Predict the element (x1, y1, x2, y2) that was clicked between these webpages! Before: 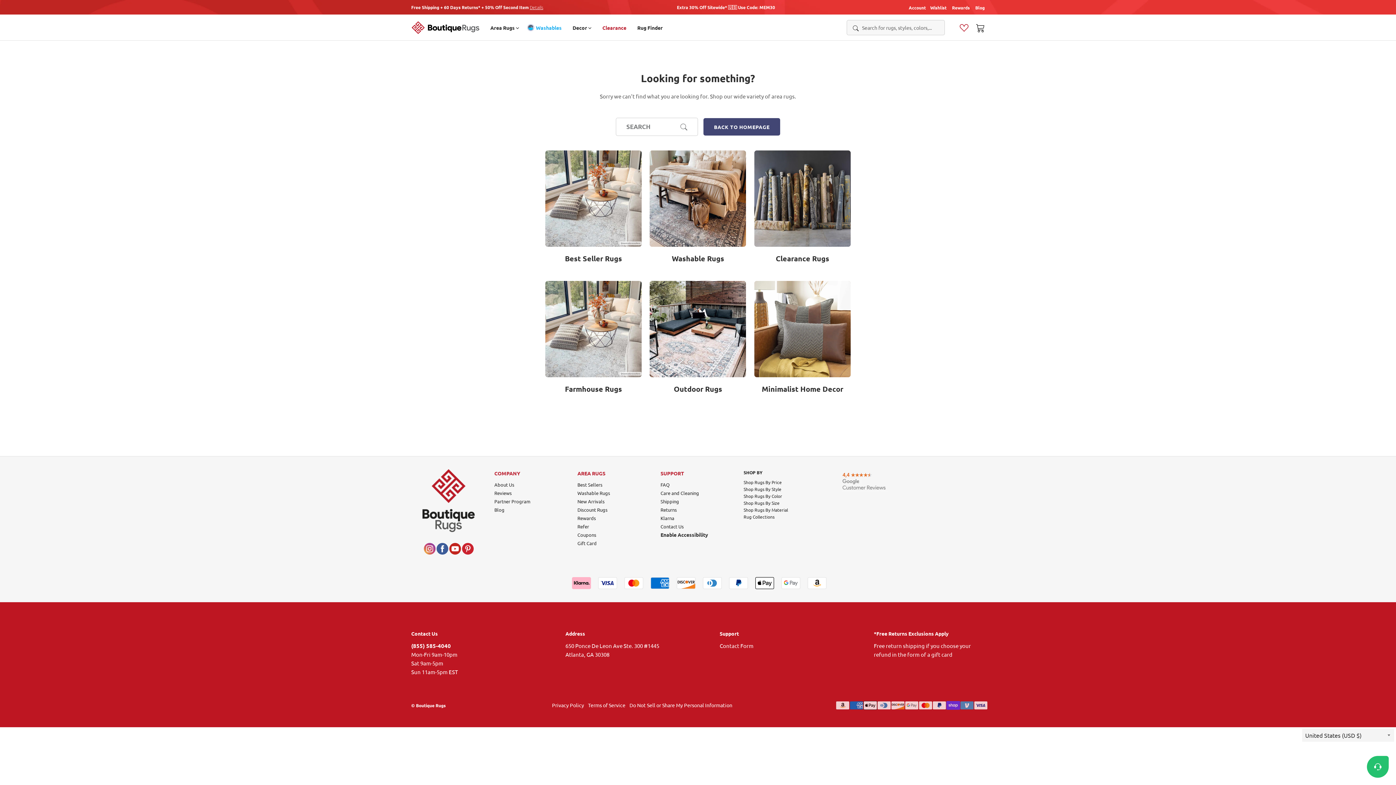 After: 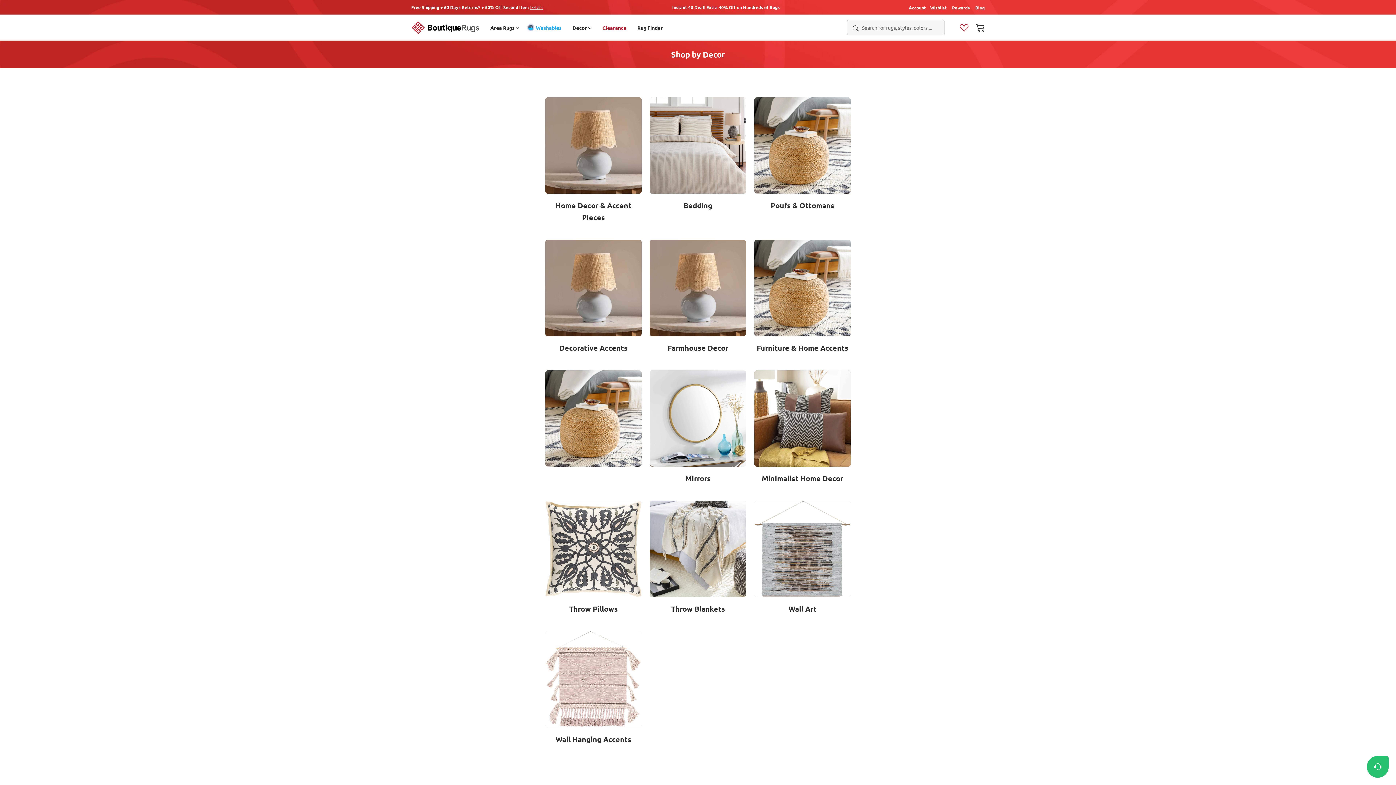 Action: label: Decor  bbox: (572, 24, 591, 30)